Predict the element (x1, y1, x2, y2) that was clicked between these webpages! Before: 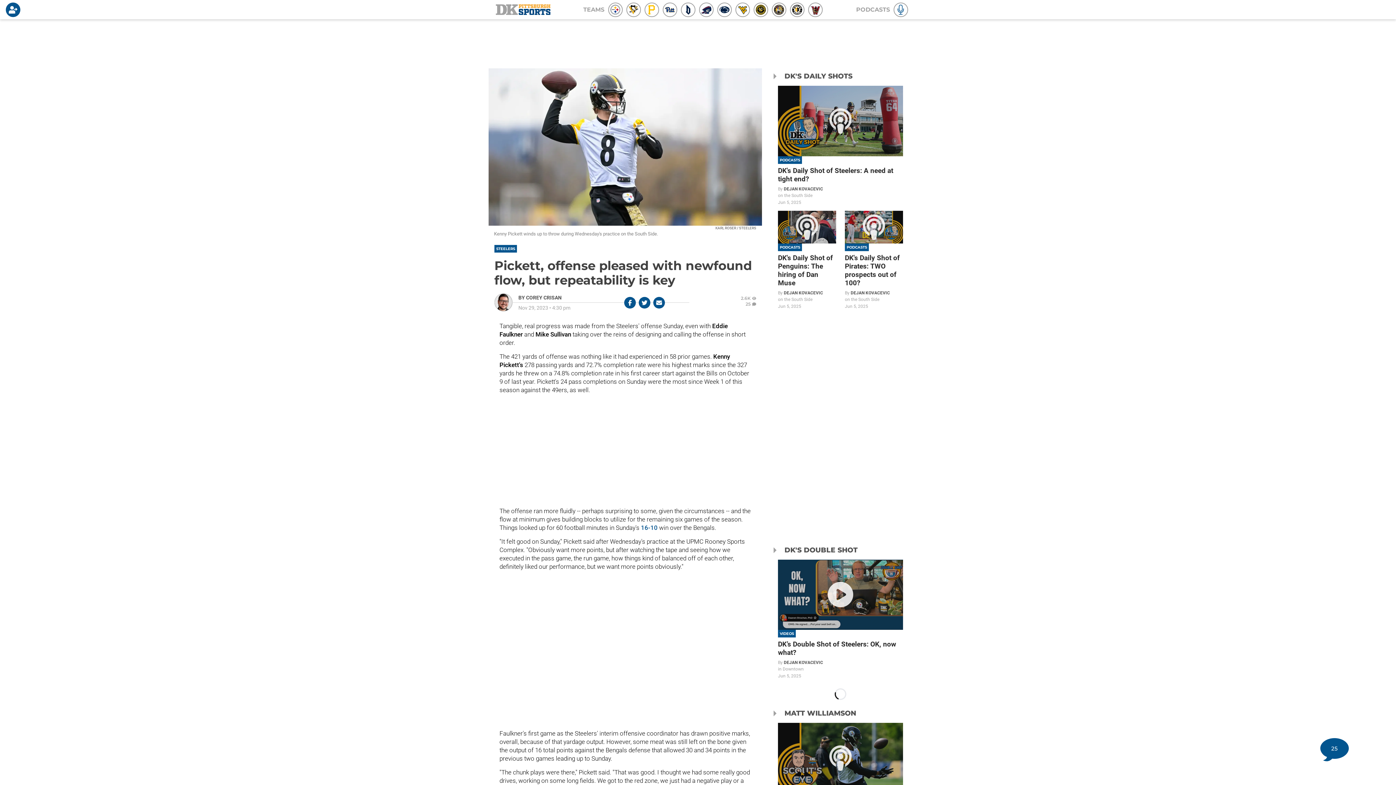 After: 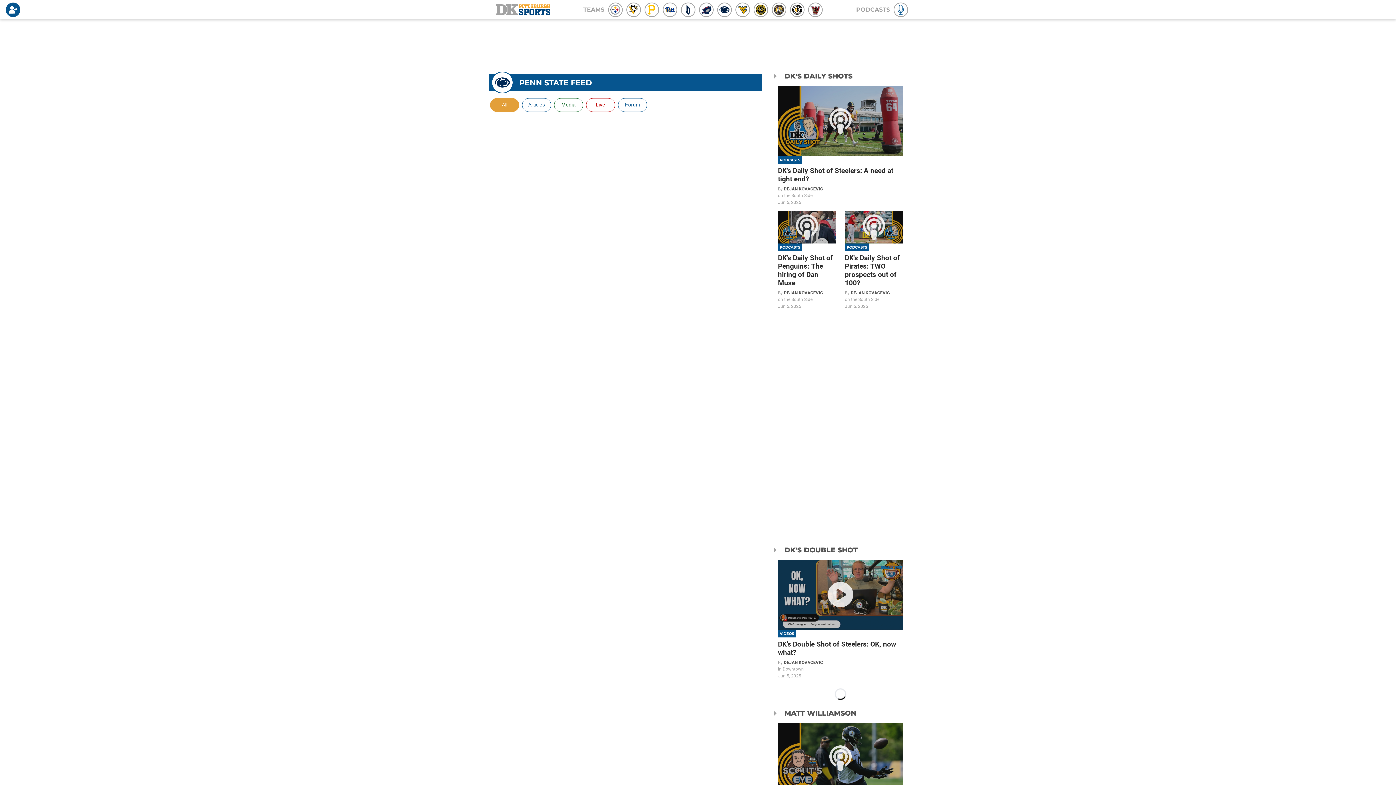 Action: bbox: (718, 3, 731, 16)